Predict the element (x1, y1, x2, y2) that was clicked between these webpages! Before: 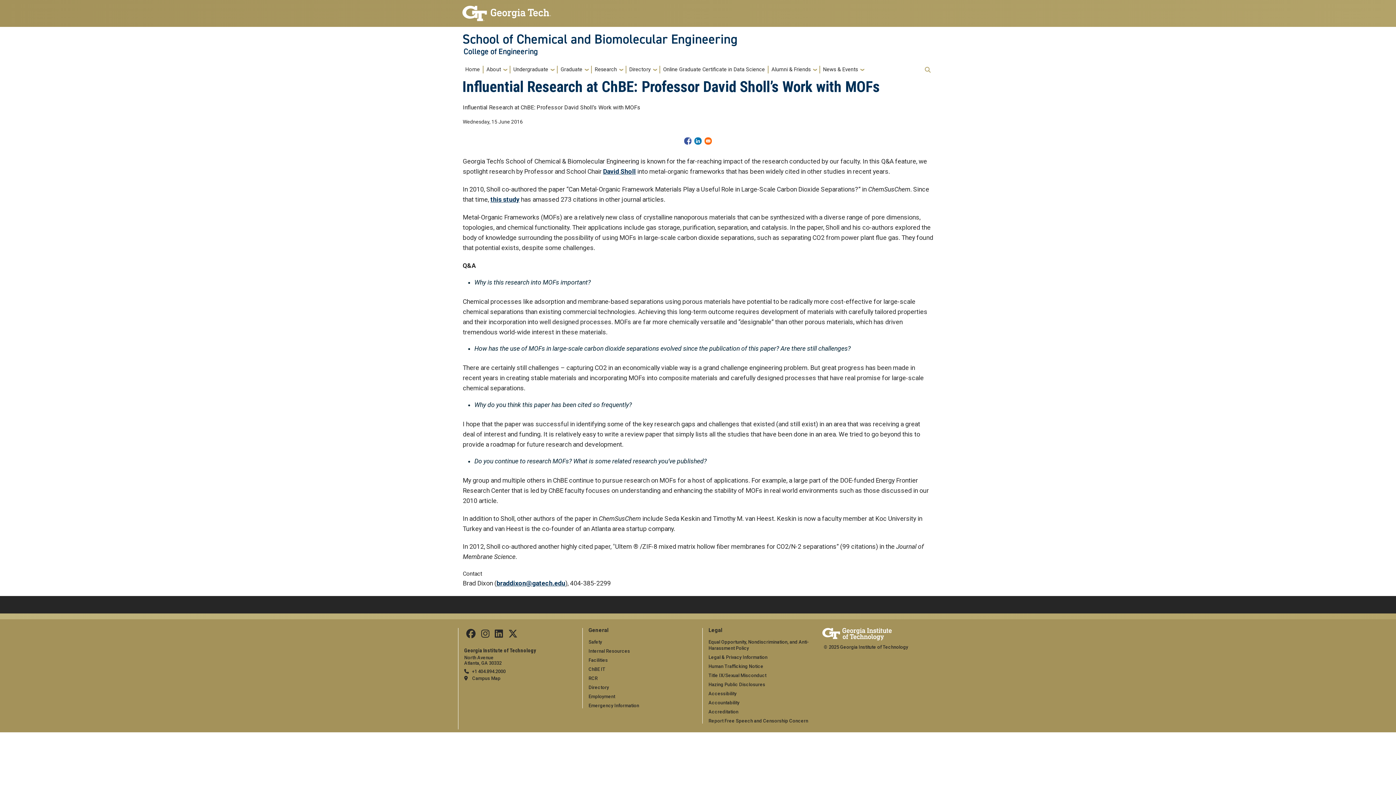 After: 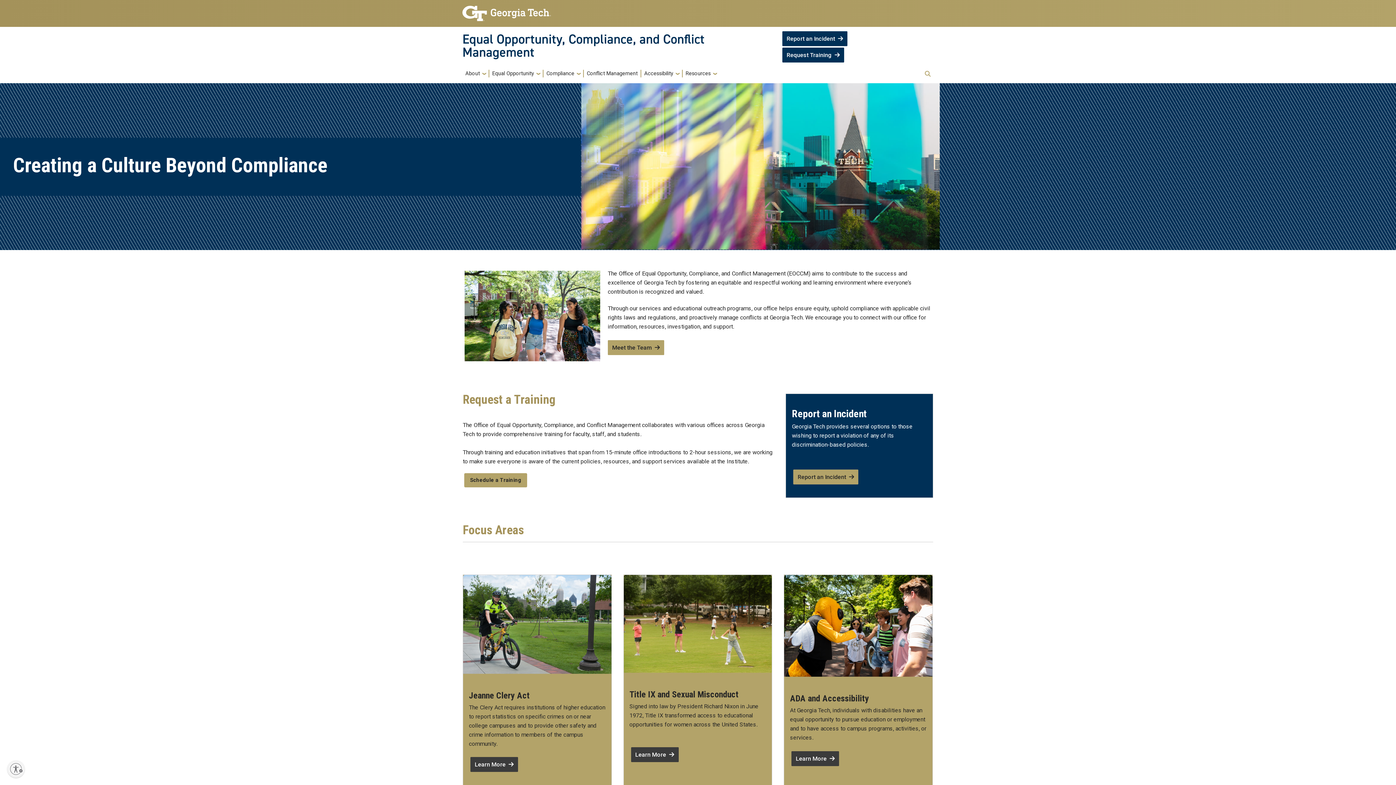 Action: bbox: (708, 672, 766, 678) label: Title IX/Sexual Misconduct